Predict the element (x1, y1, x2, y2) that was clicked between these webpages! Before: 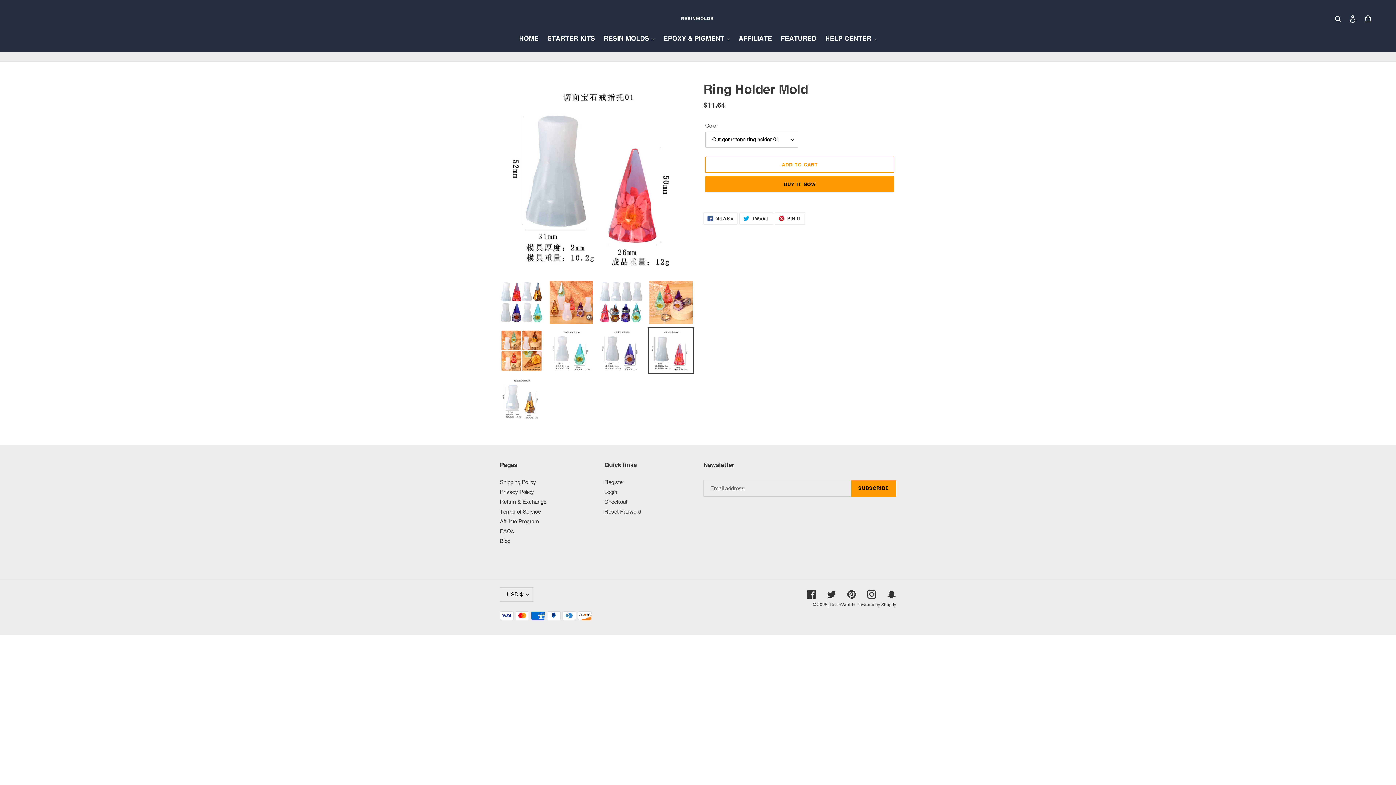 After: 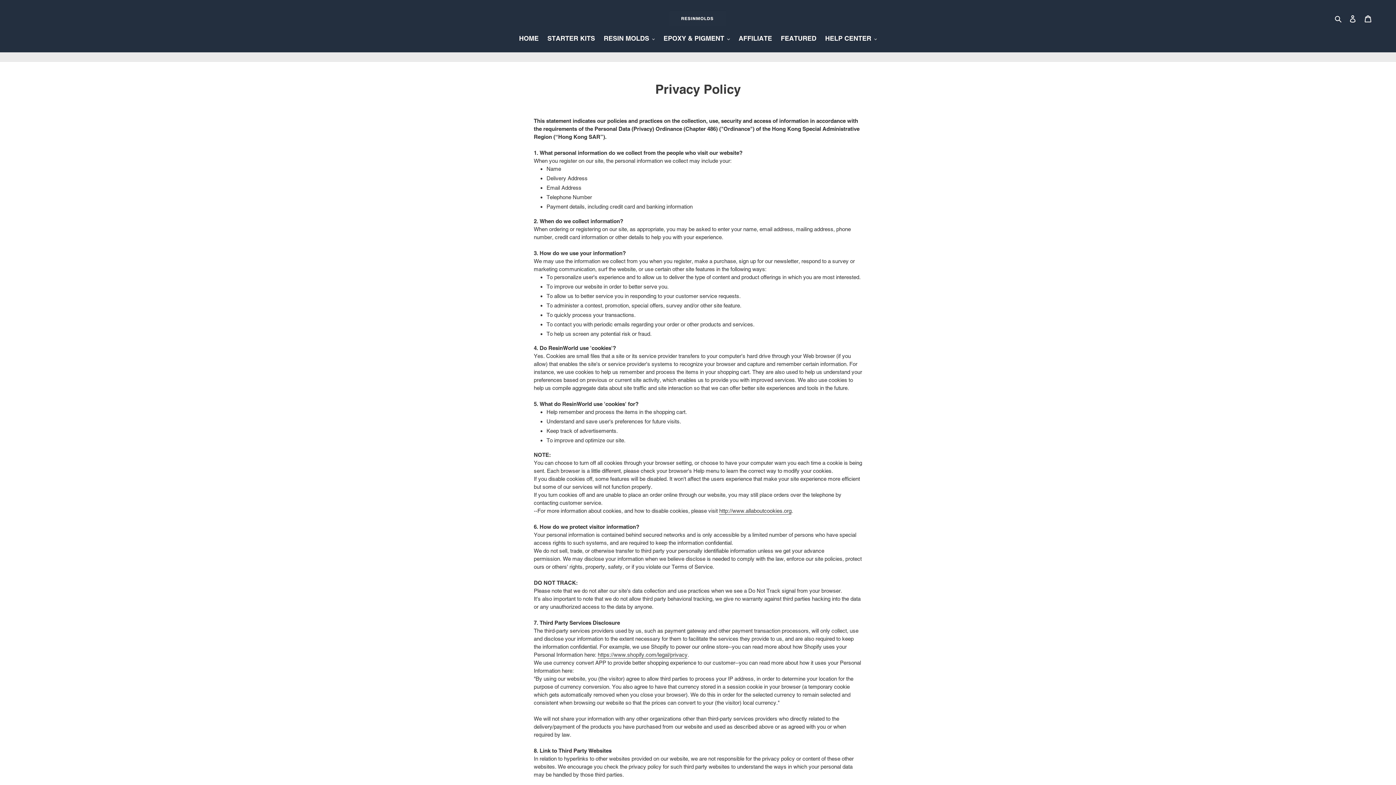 Action: bbox: (500, 488, 534, 495) label: Privacy Policy